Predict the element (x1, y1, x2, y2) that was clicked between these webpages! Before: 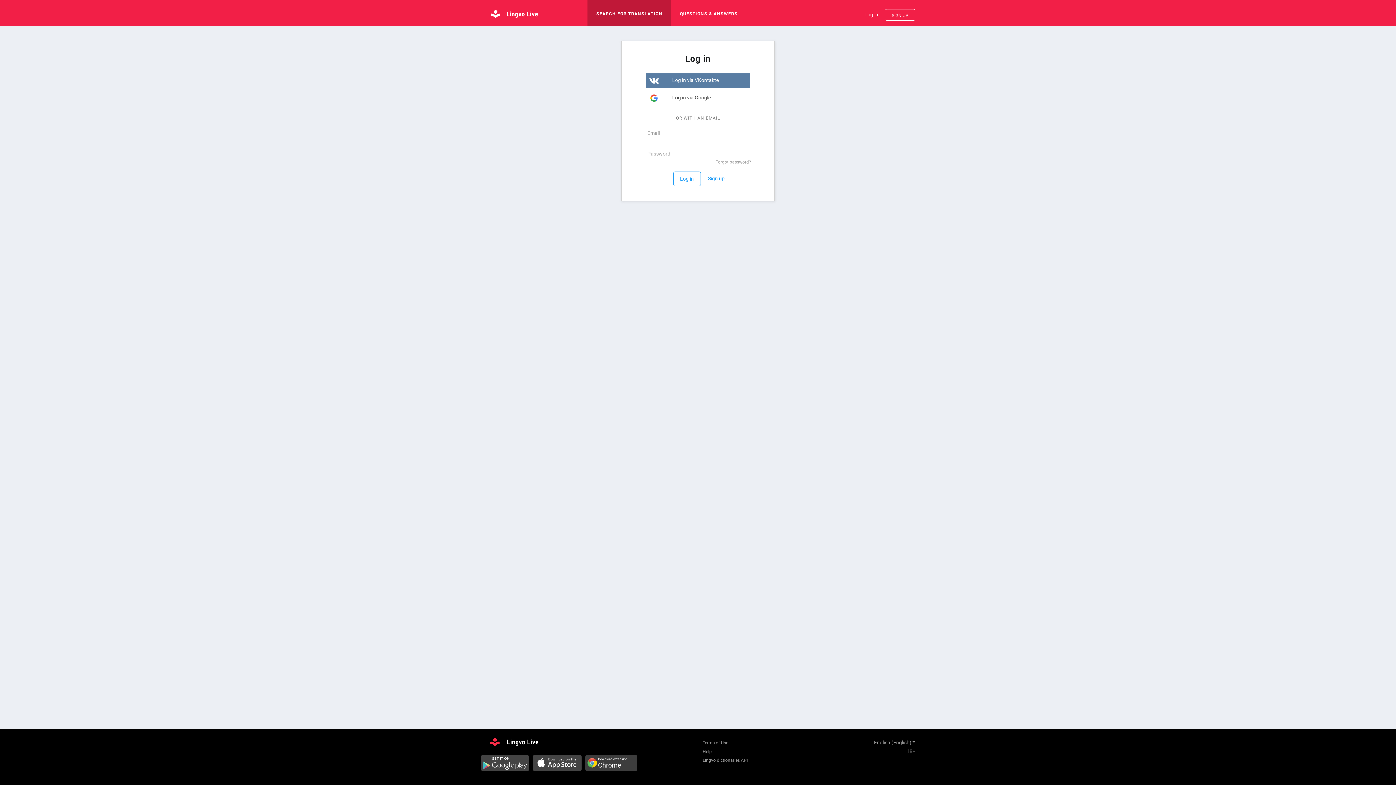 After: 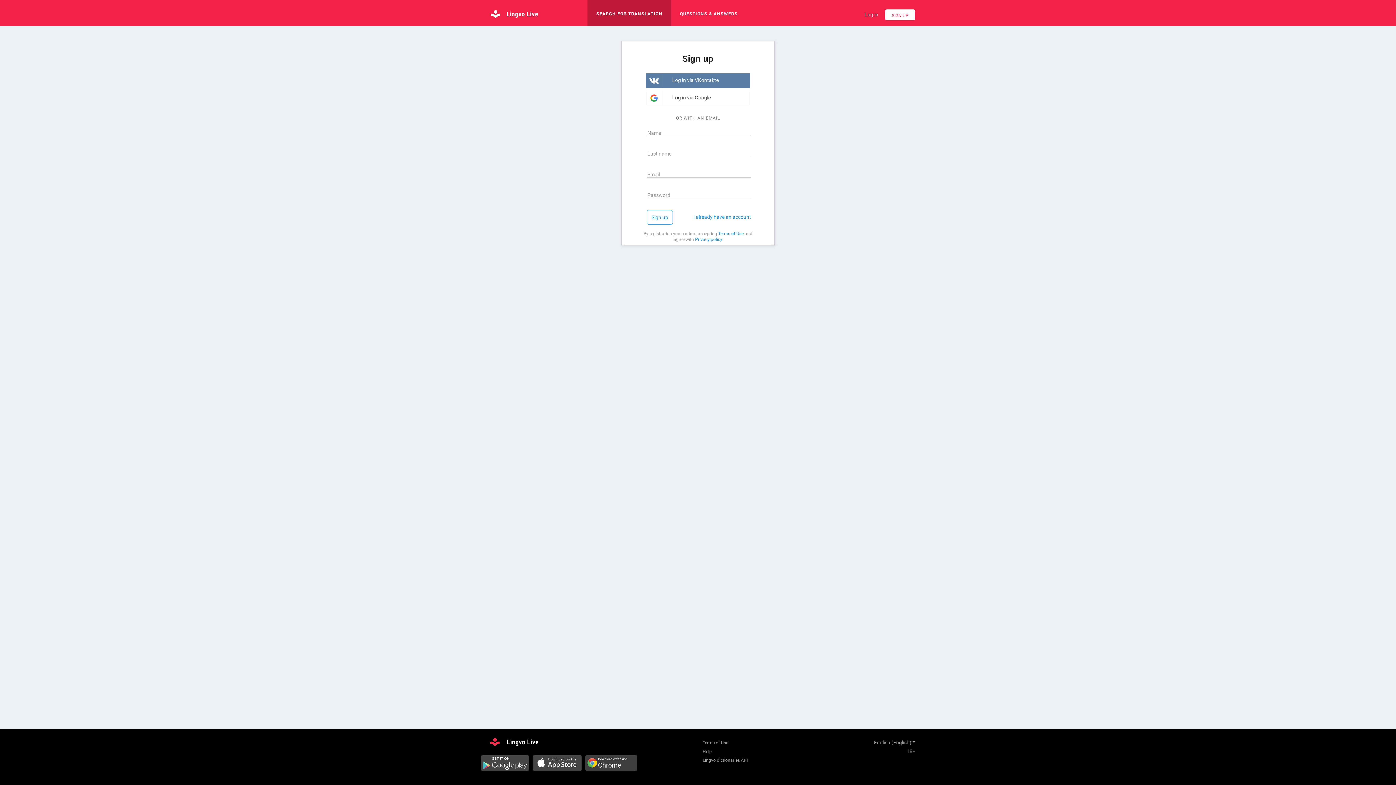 Action: bbox: (885, 9, 915, 20) label: SIGN UP